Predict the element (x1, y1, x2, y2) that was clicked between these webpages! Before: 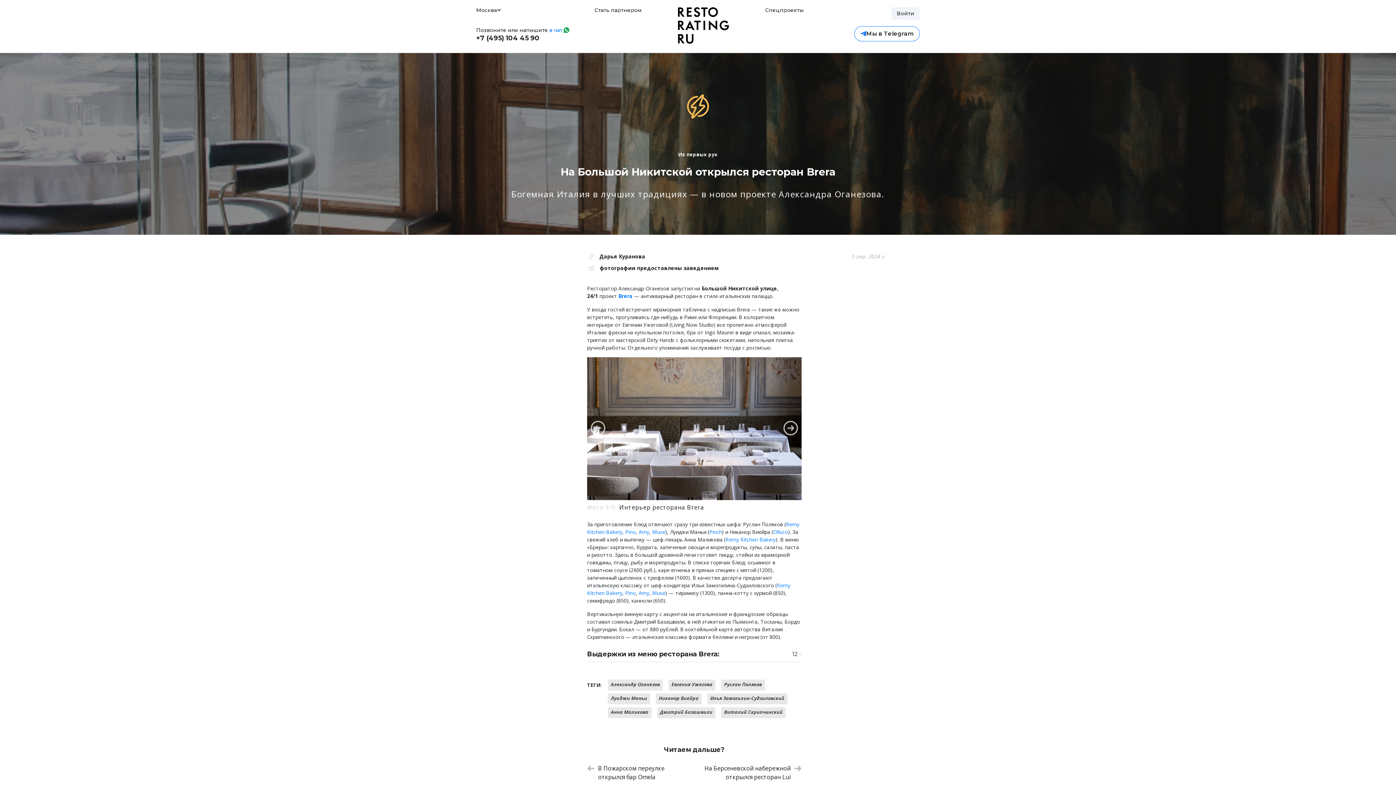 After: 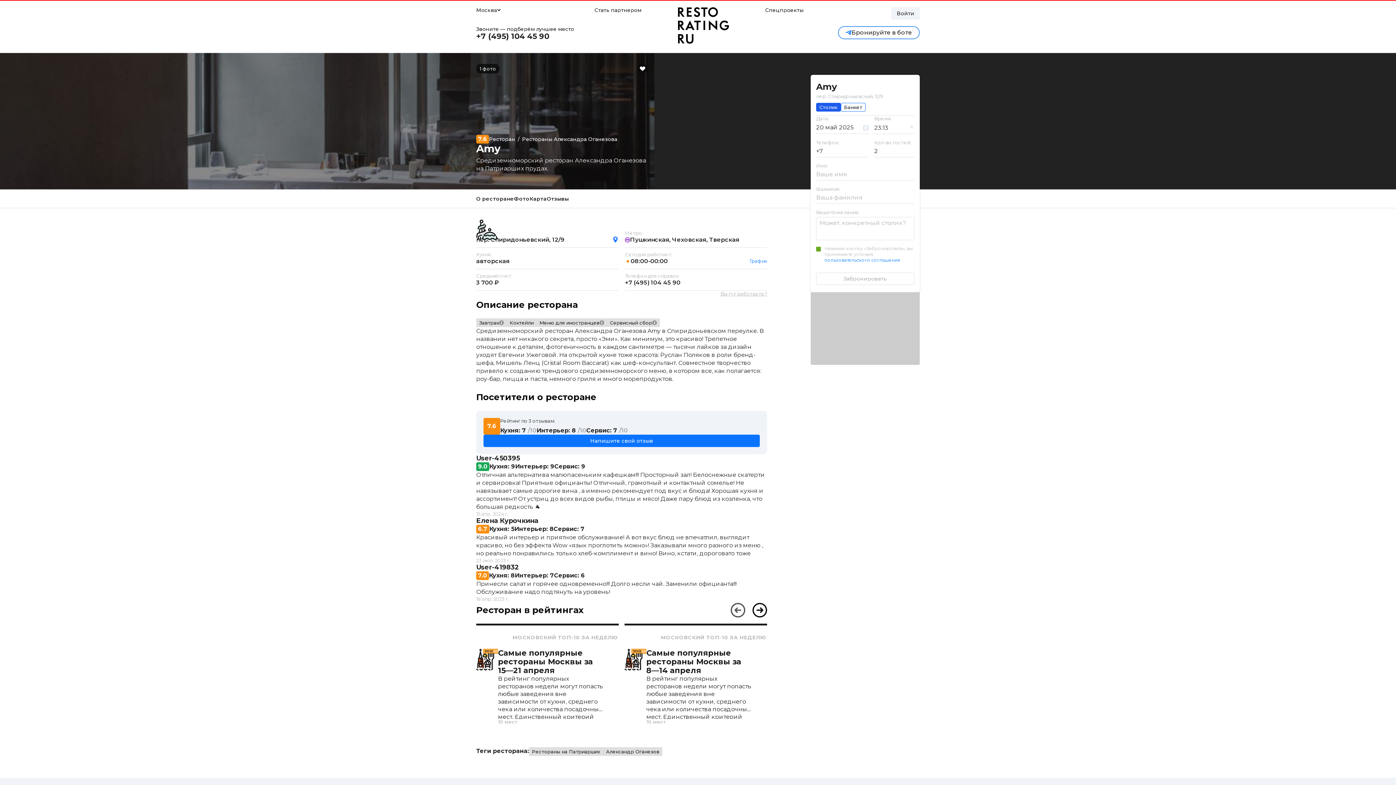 Action: label: Amy bbox: (638, 589, 649, 596)